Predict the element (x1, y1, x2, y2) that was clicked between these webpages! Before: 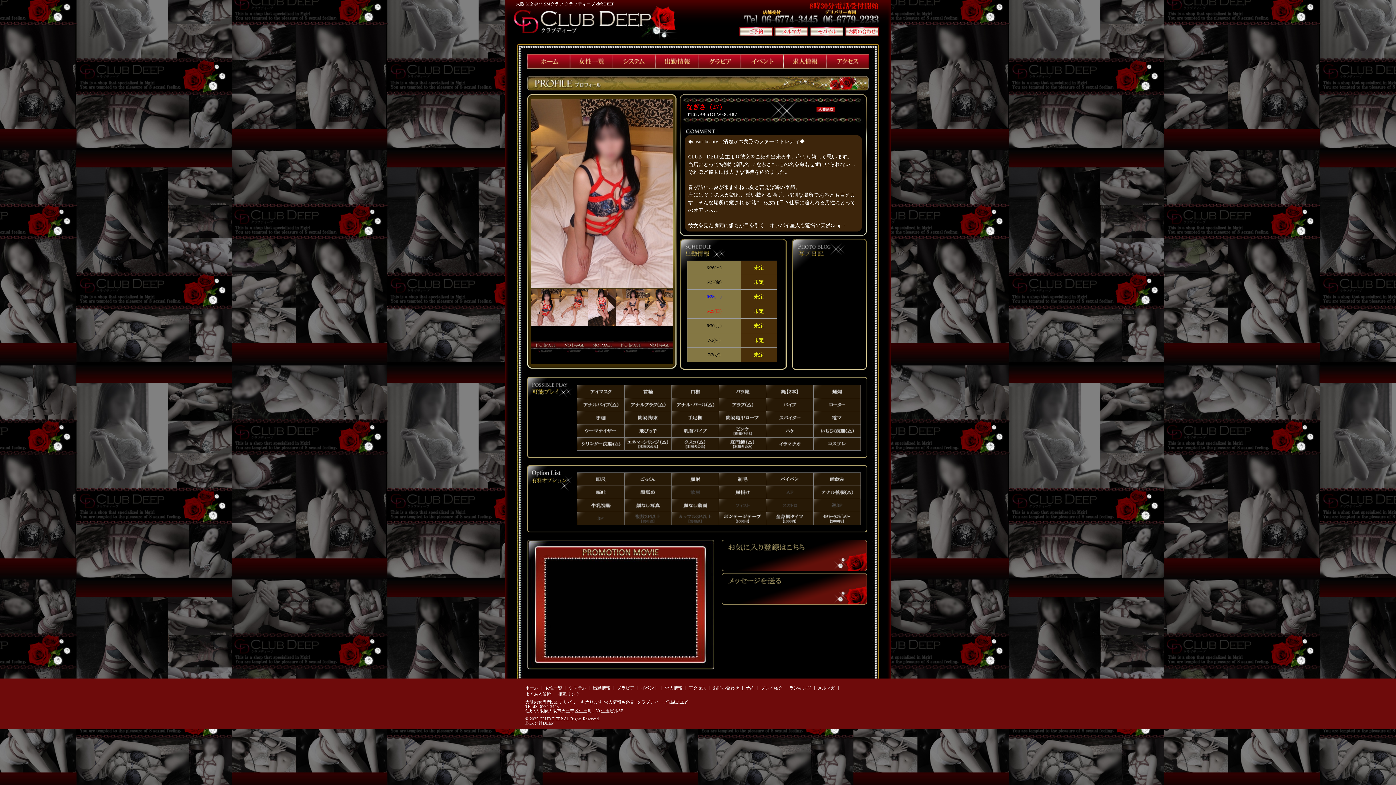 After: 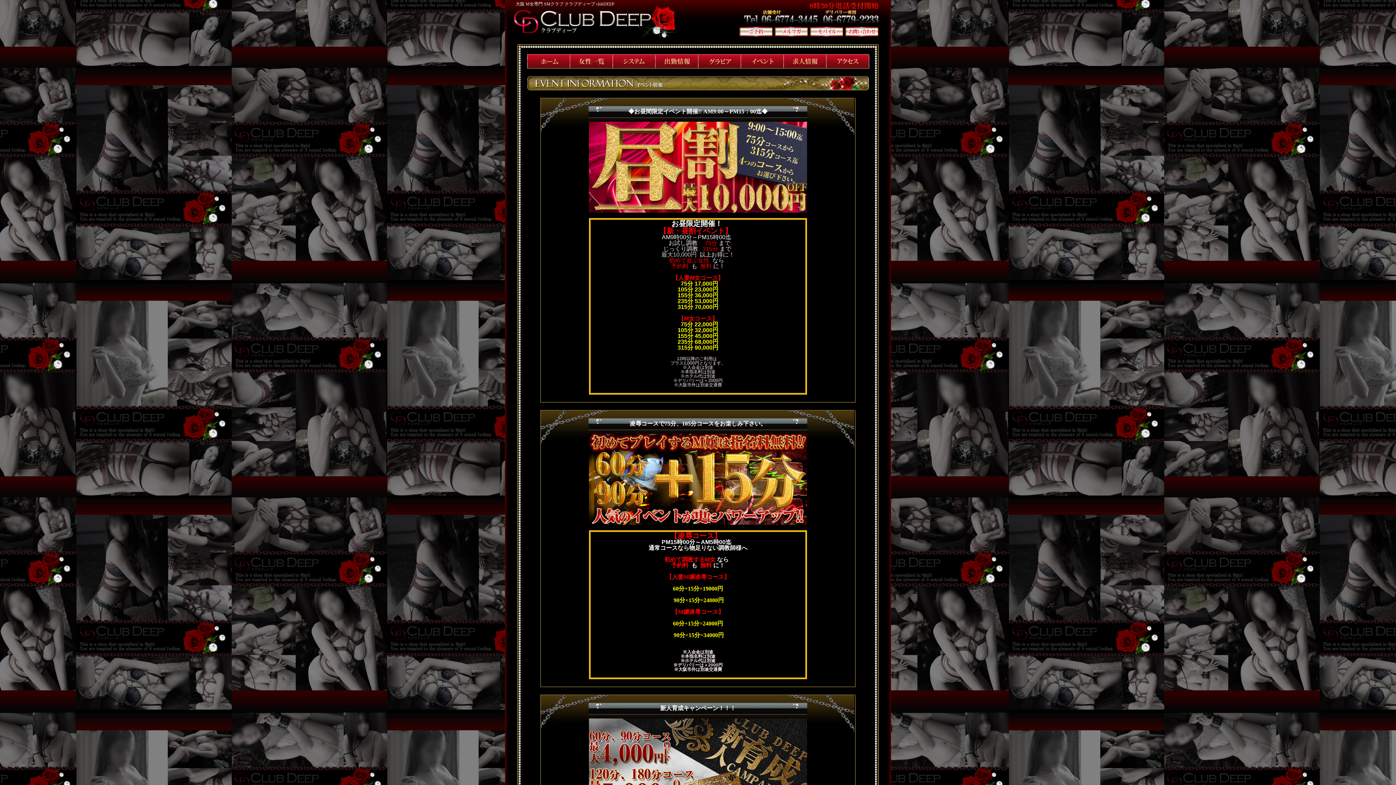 Action: bbox: (641, 685, 658, 690) label: イベント